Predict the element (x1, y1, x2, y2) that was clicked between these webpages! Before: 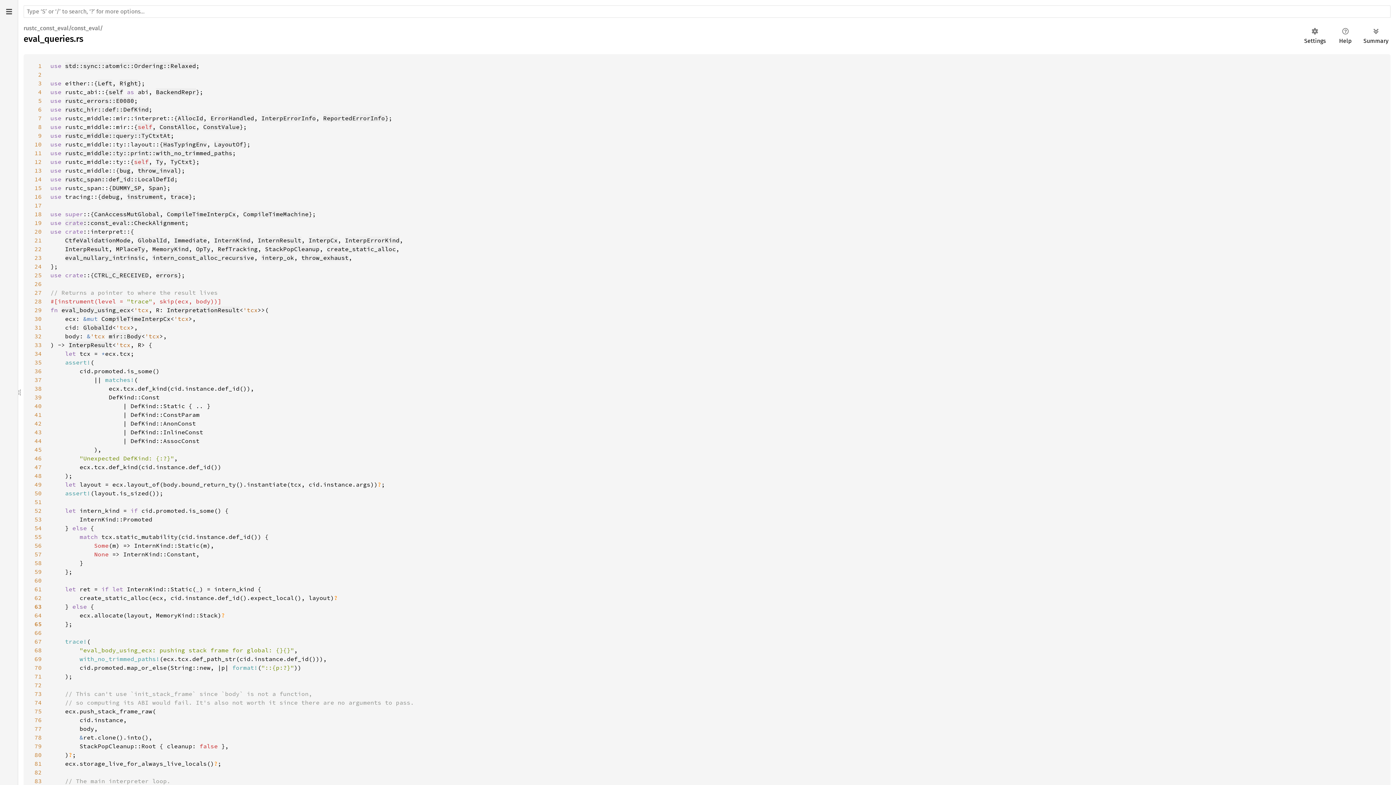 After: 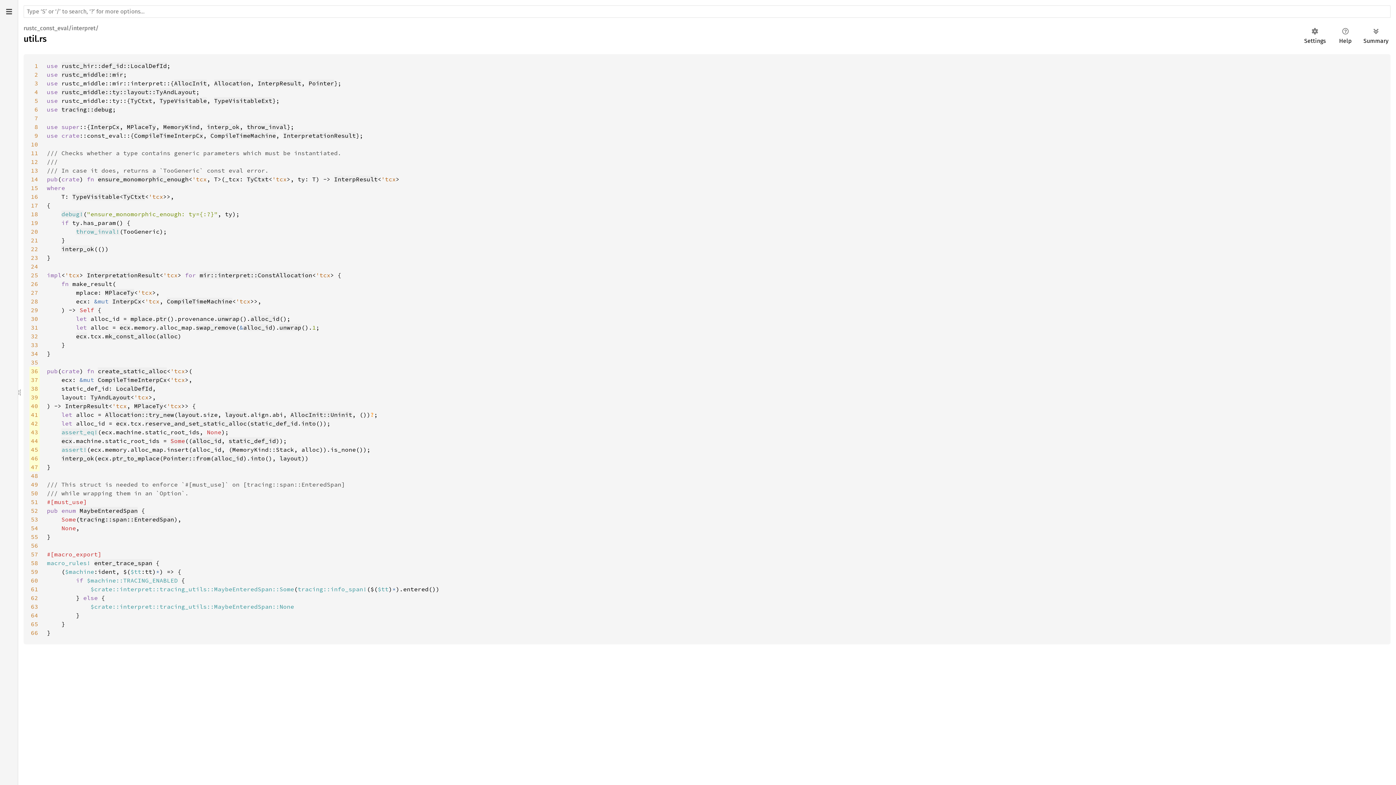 Action: label: create_static_alloc bbox: (326, 245, 396, 252)